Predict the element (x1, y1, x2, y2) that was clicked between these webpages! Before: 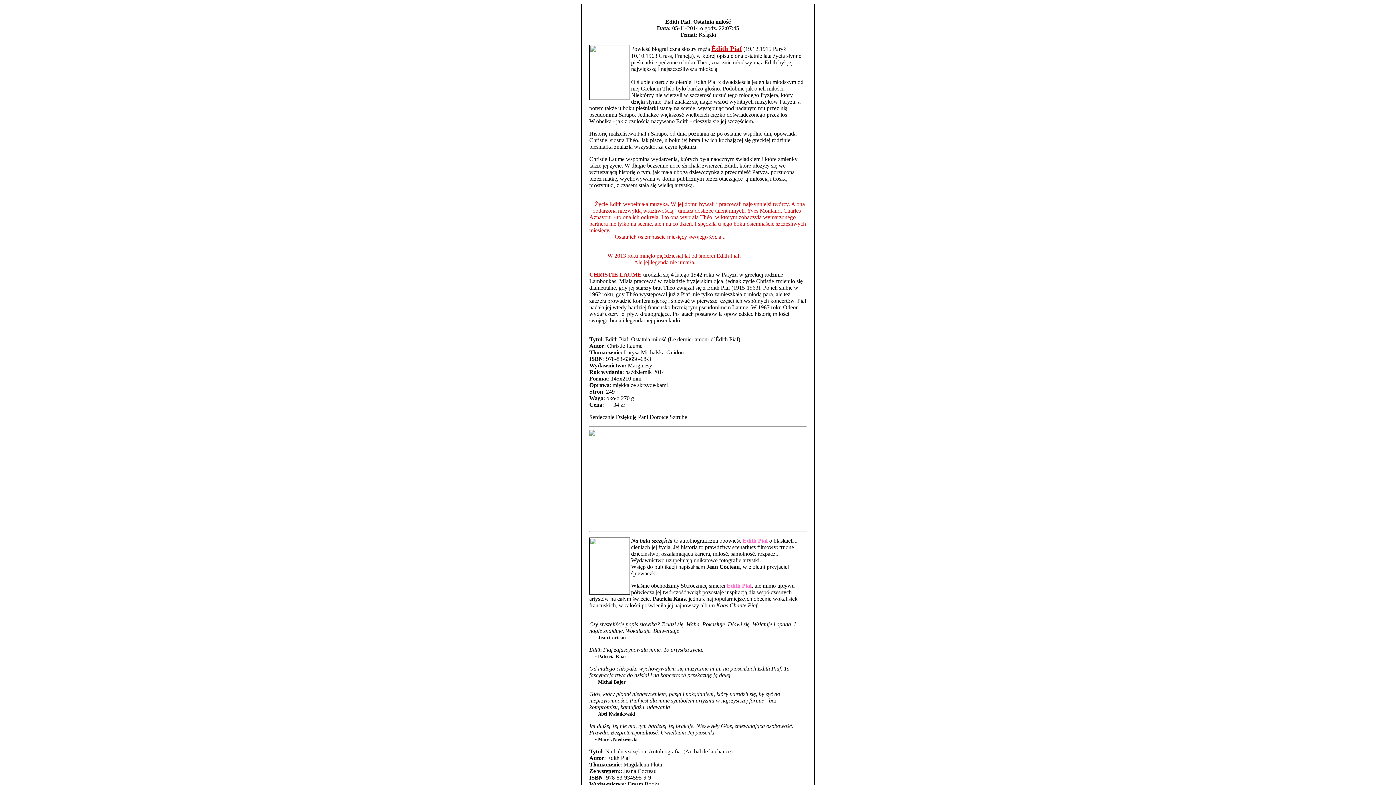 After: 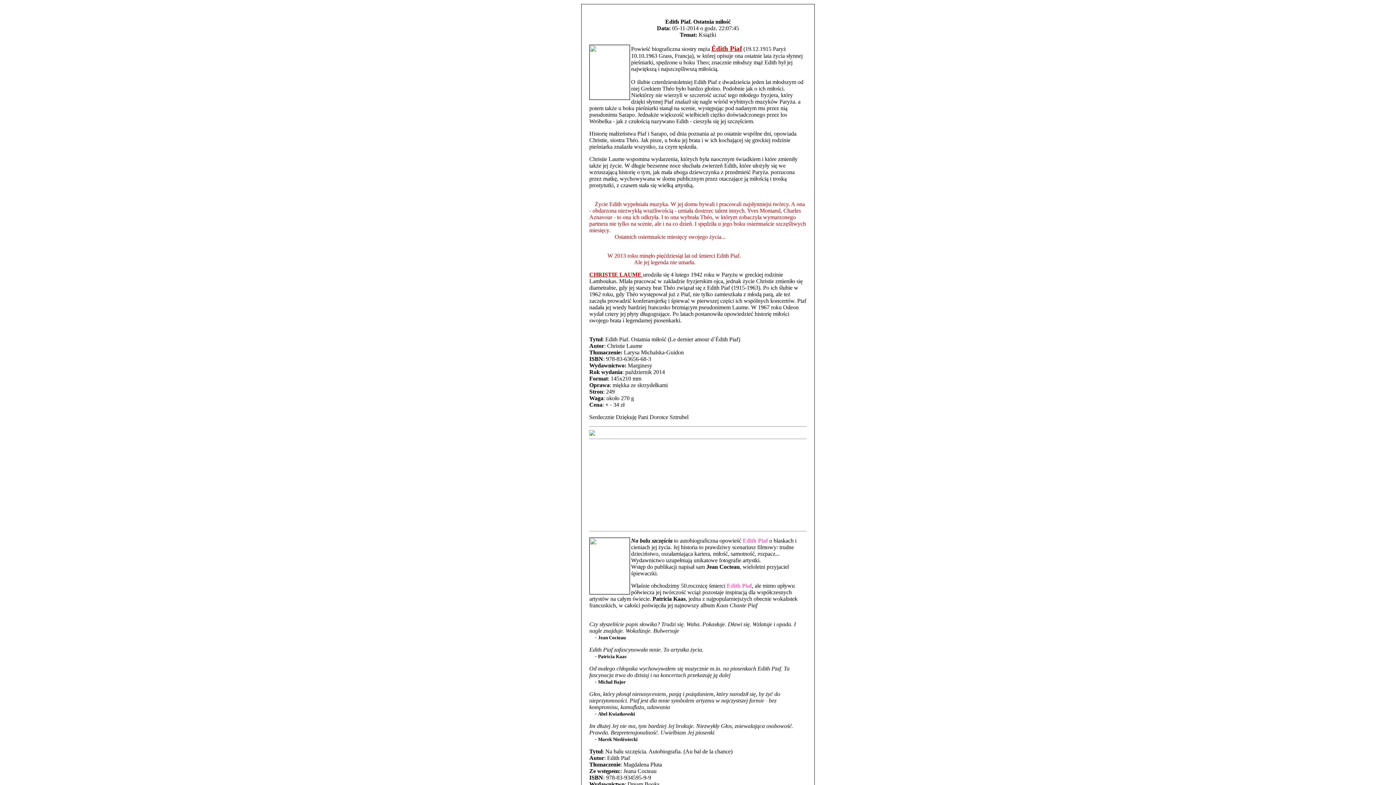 Action: bbox: (711, 45, 742, 52) label: Édith Piaf